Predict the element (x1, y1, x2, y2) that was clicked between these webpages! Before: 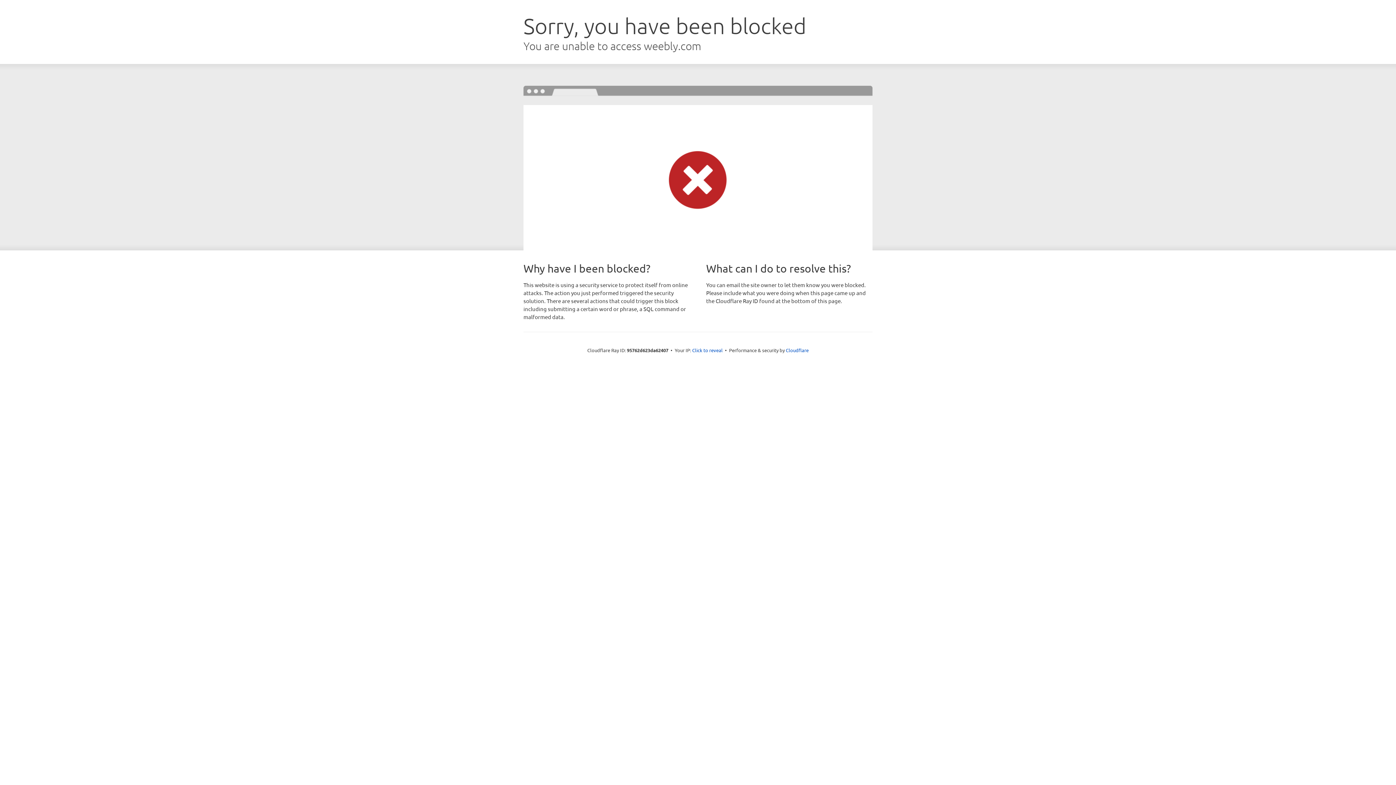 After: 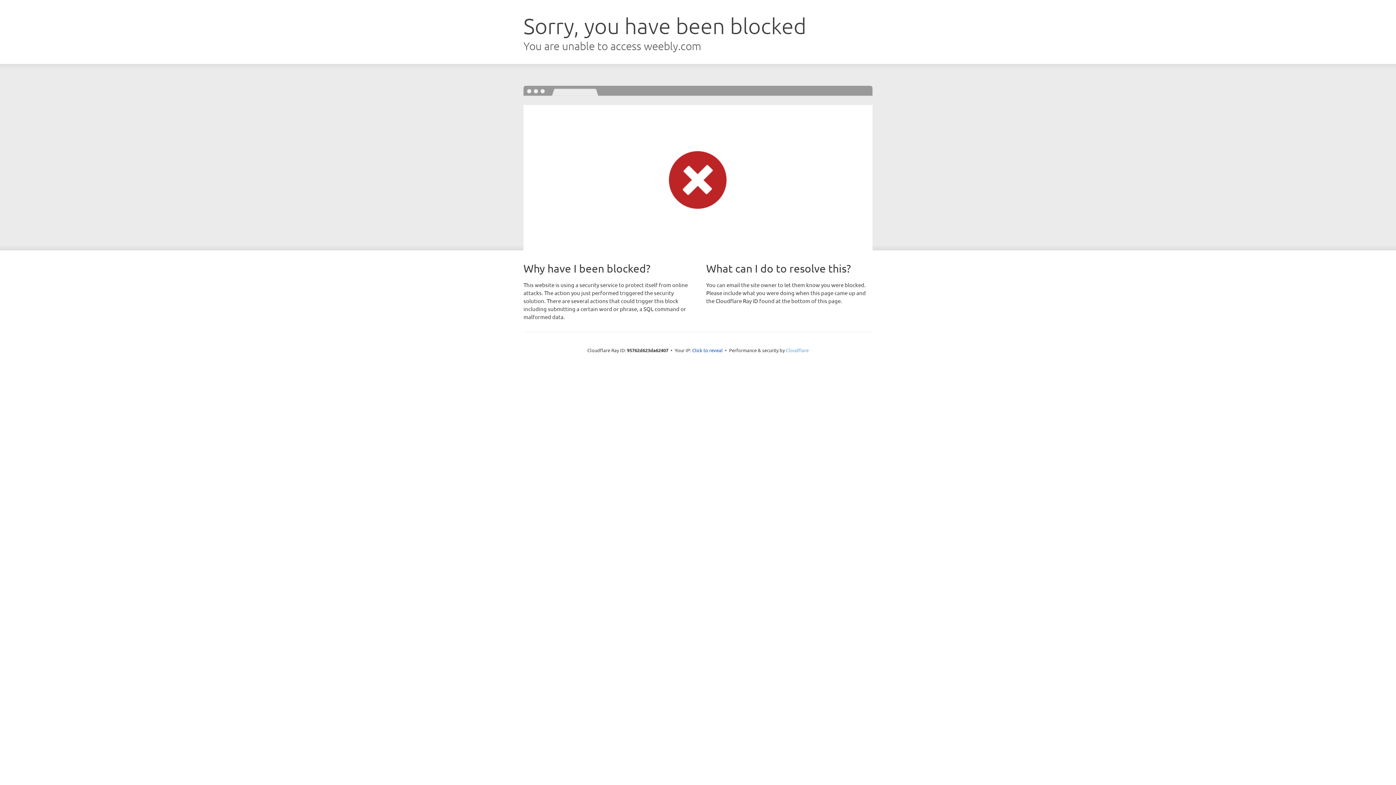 Action: bbox: (786, 347, 808, 353) label: Cloudflare